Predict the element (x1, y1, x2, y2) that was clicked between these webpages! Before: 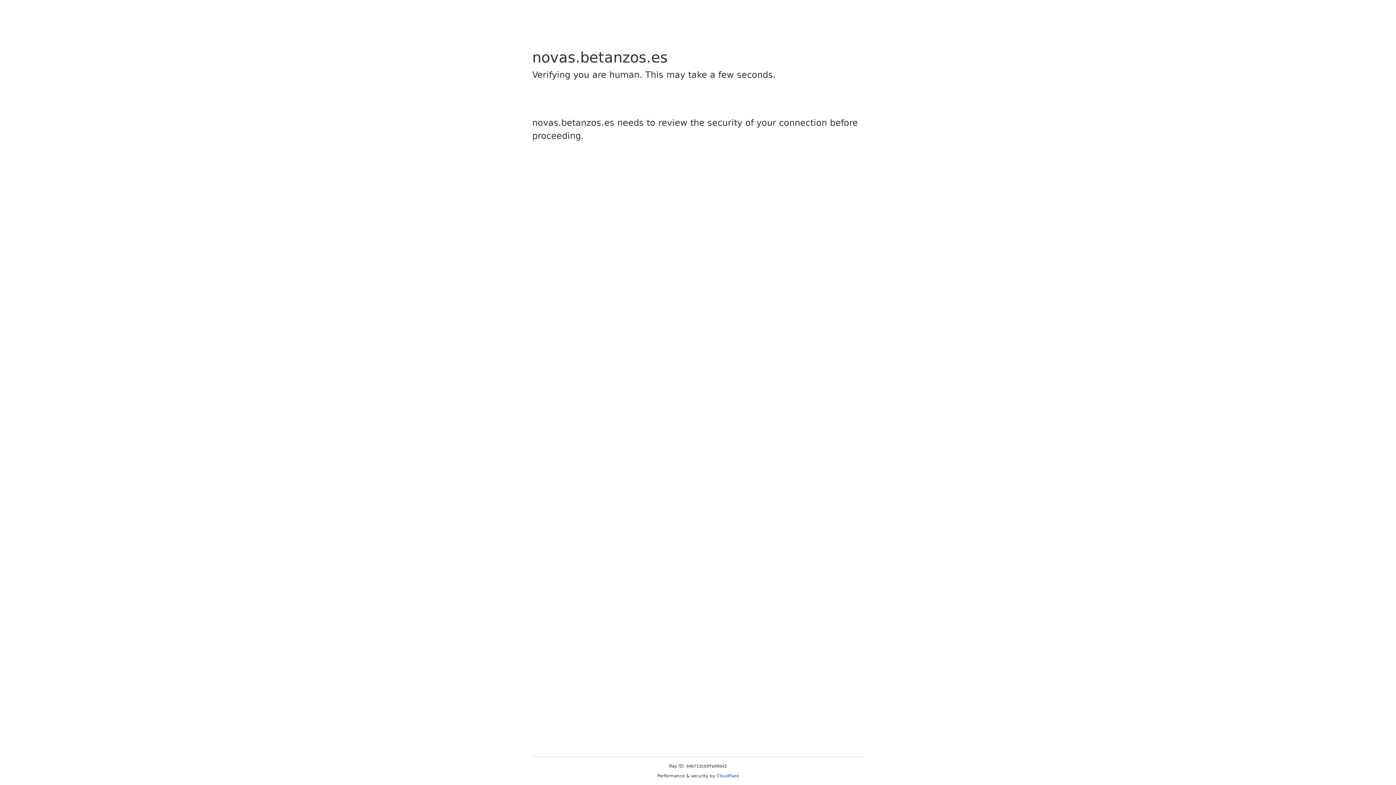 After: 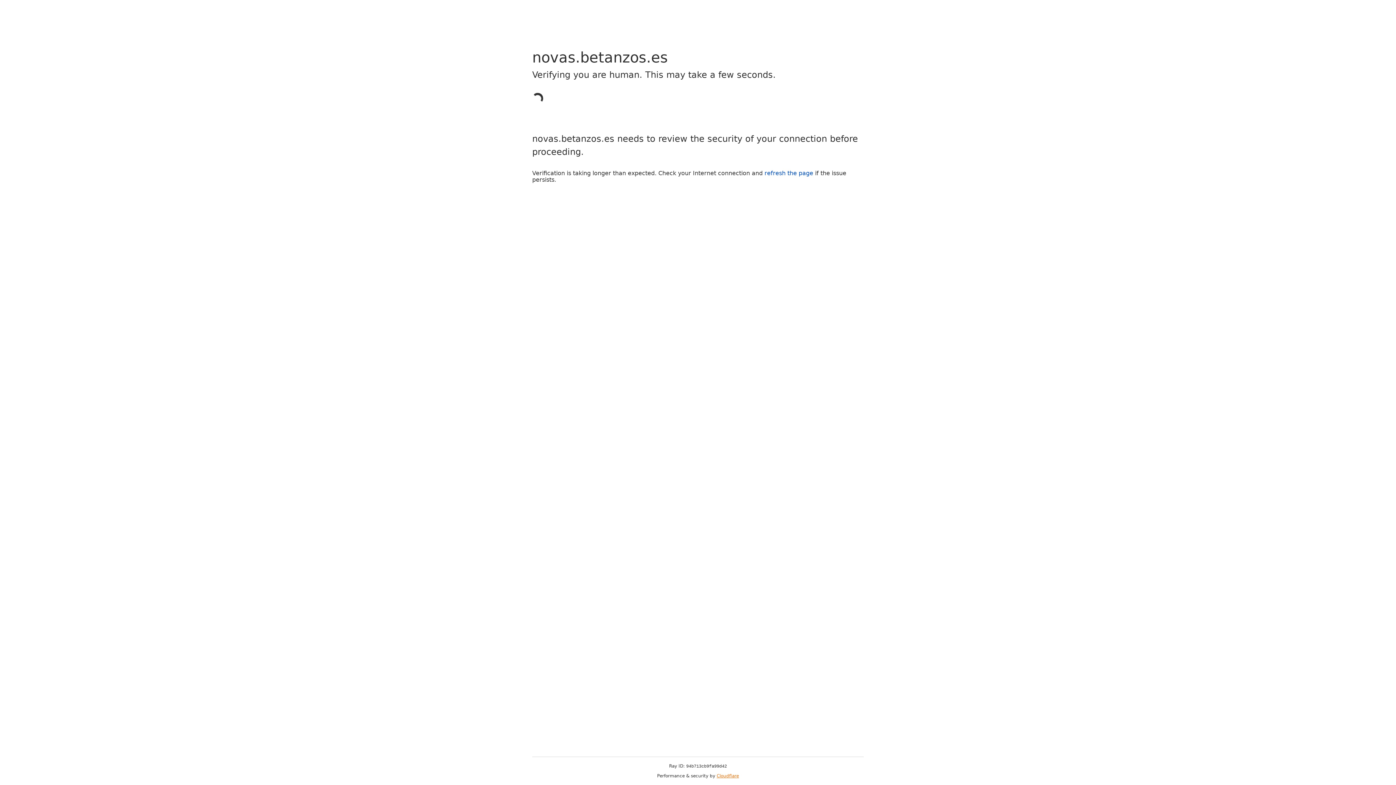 Action: label: Cloudflare bbox: (716, 773, 739, 778)